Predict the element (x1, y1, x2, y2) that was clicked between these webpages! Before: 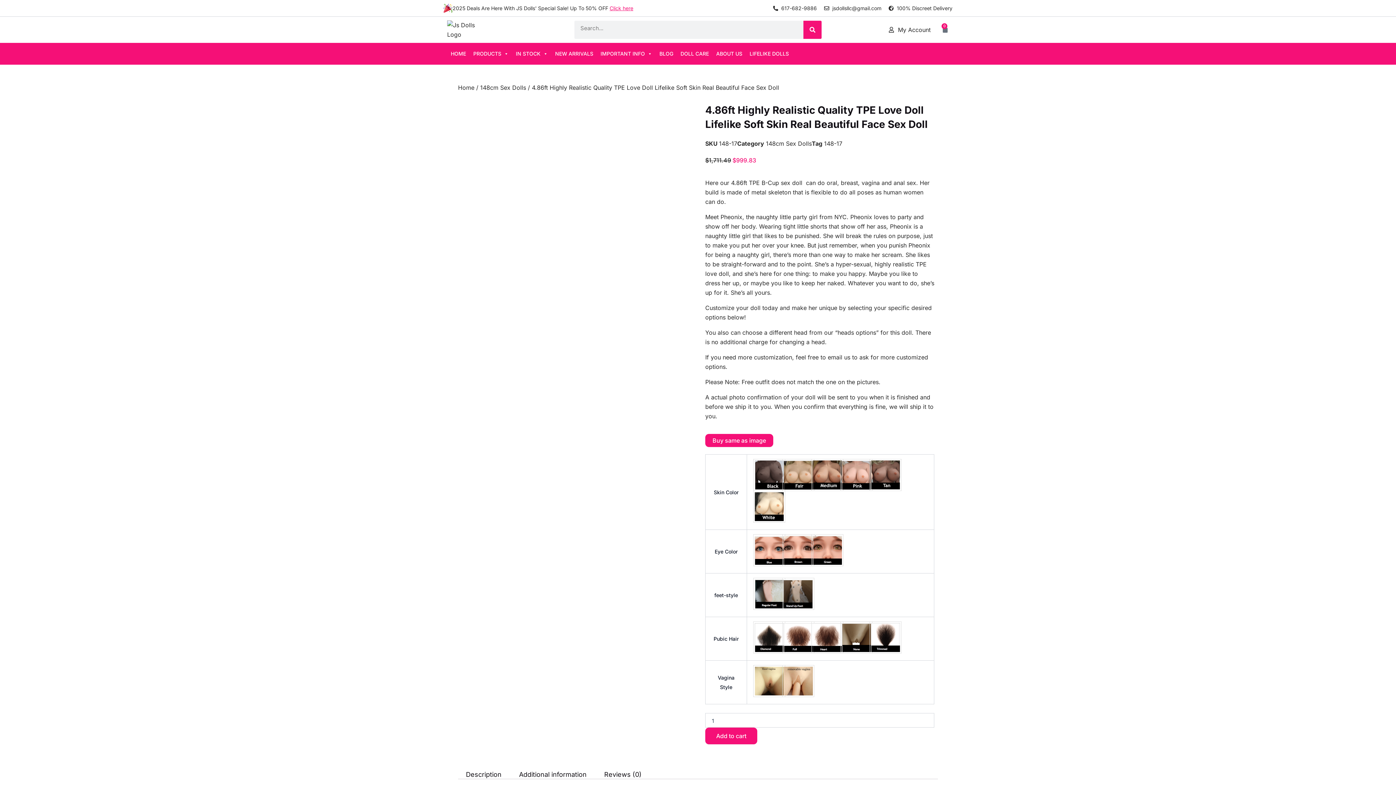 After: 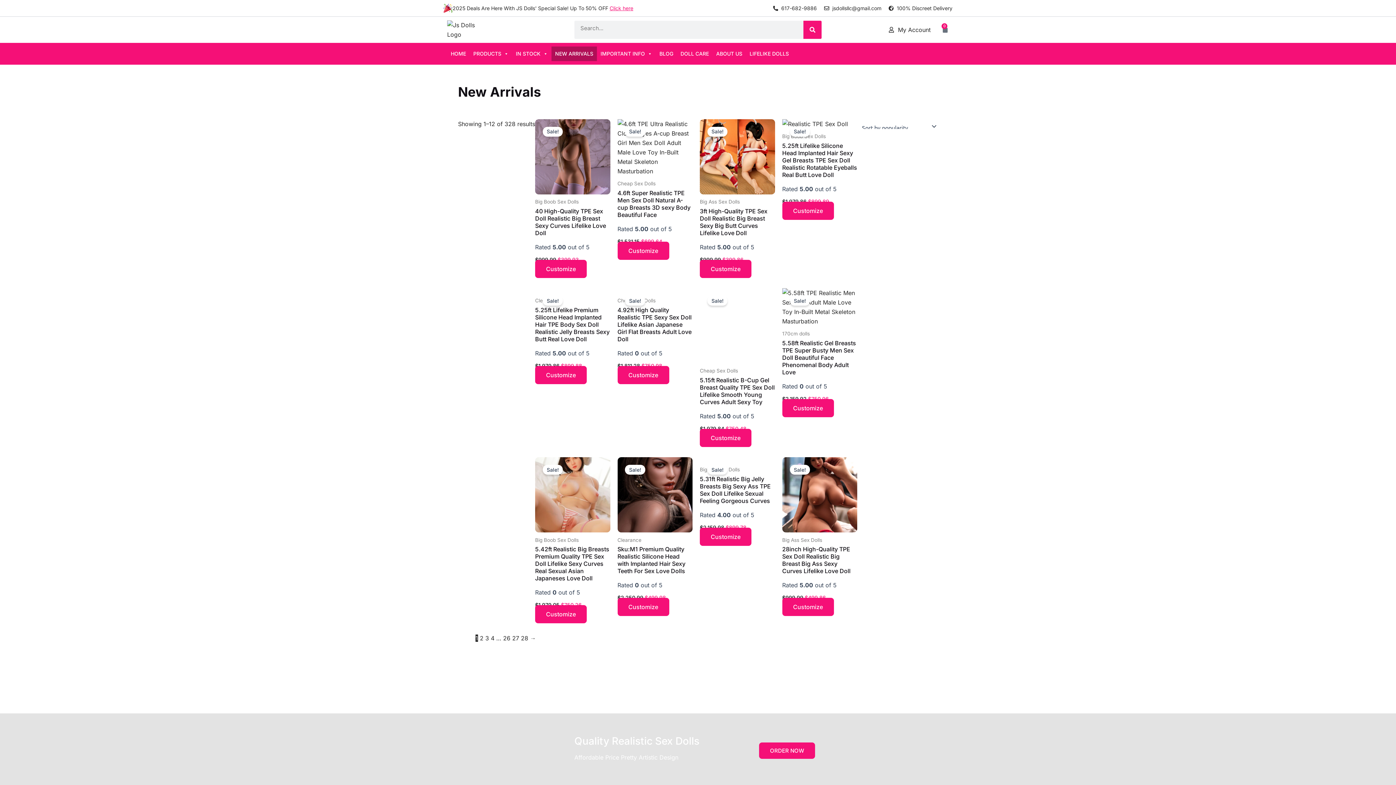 Action: label: NEW ARRIVALS bbox: (551, 46, 597, 61)